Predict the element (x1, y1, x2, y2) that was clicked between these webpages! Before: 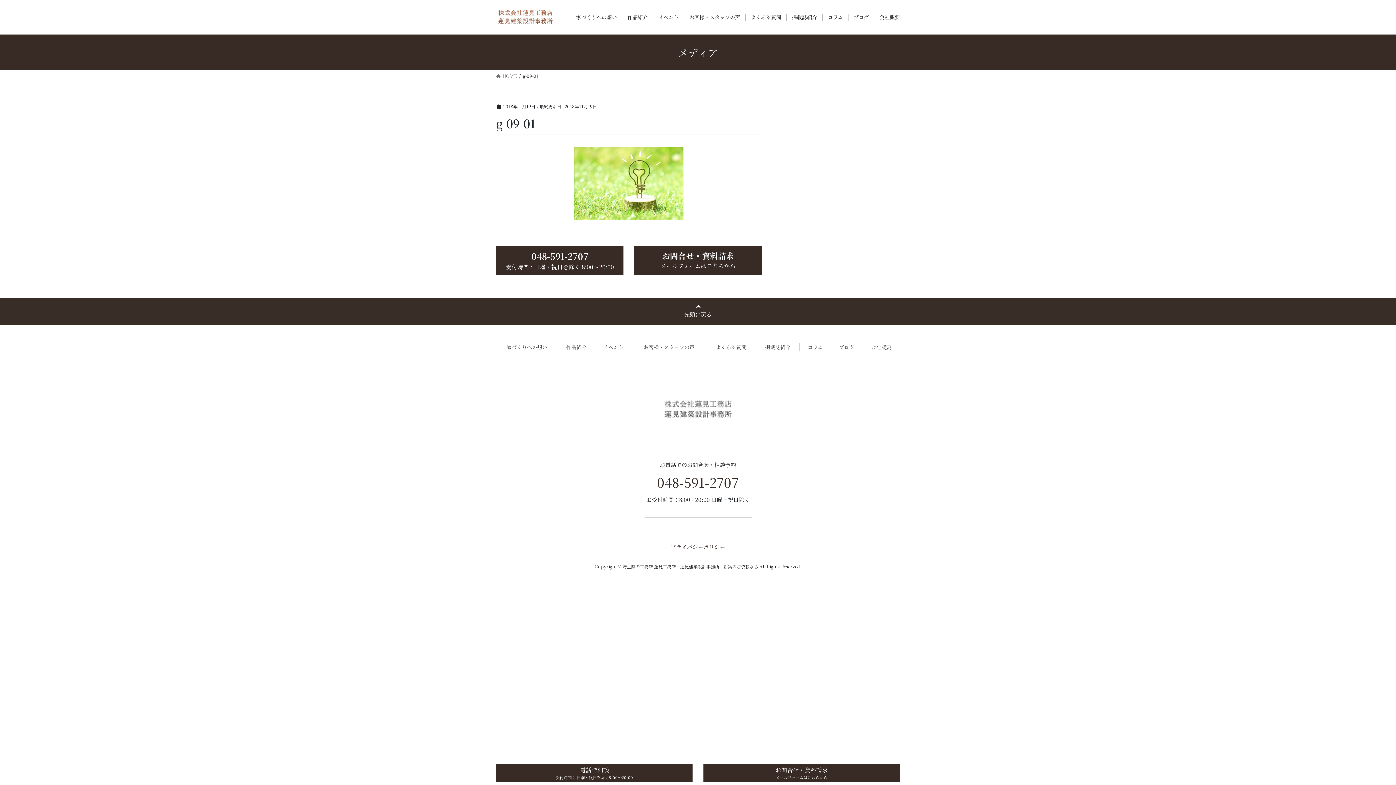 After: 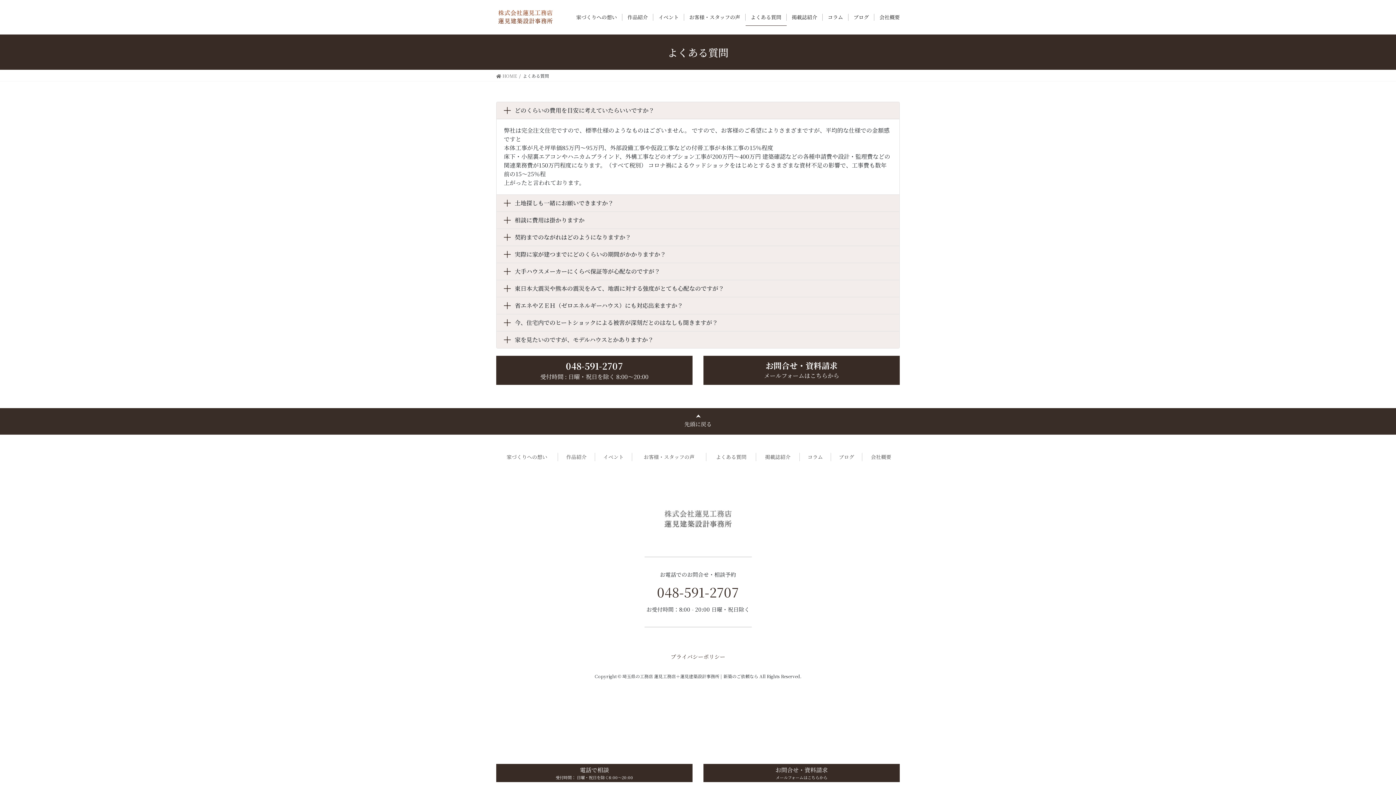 Action: label: よくある質問 bbox: (706, 343, 756, 351)